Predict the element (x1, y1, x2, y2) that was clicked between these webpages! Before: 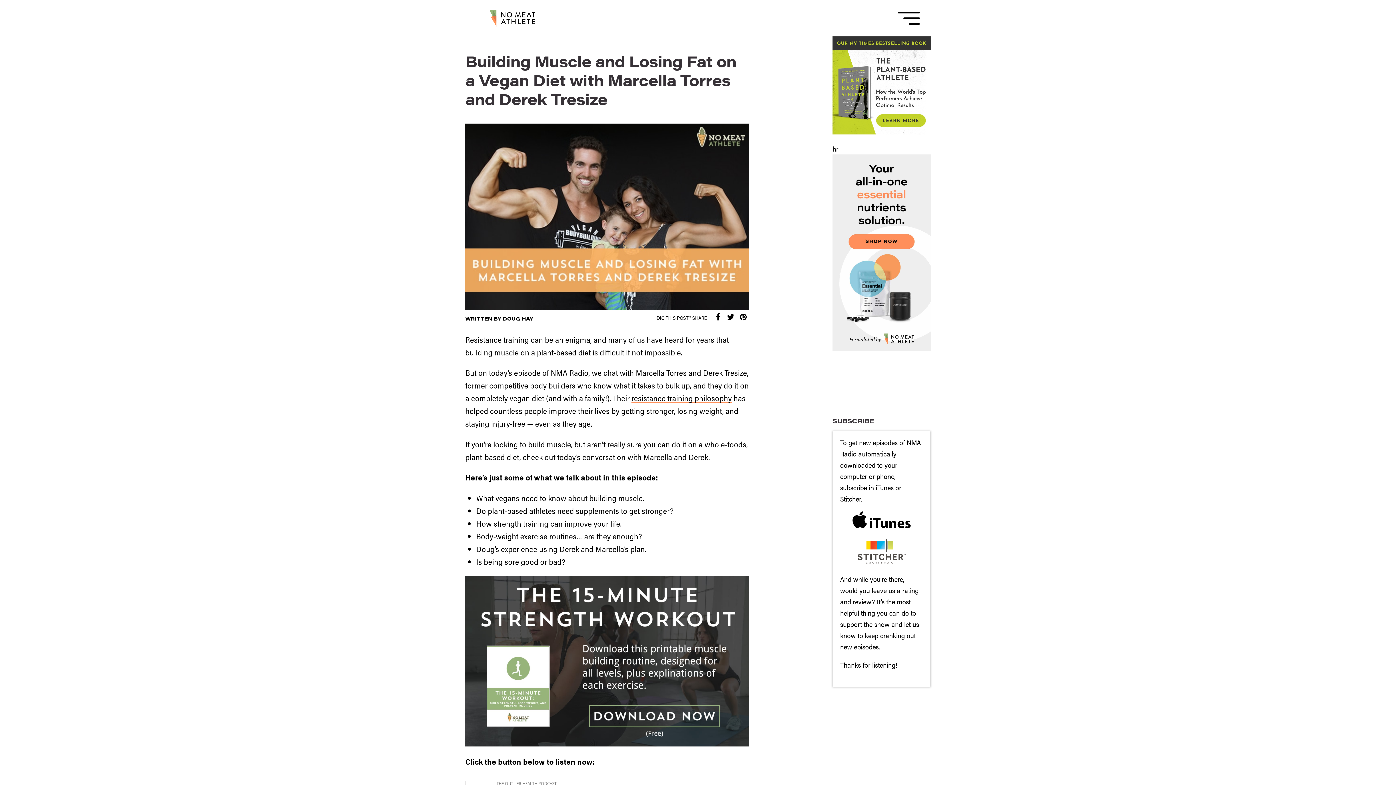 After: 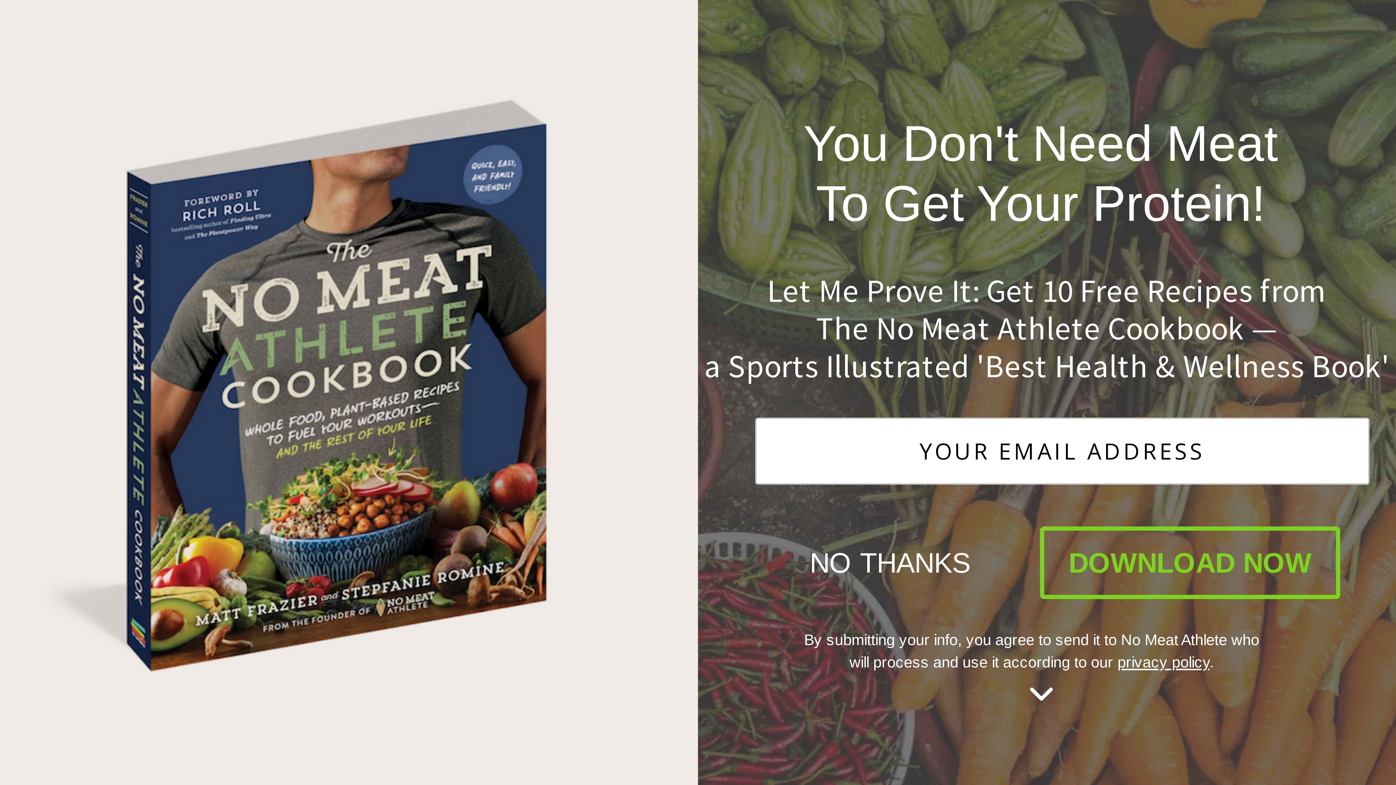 Action: bbox: (852, 513, 910, 524)